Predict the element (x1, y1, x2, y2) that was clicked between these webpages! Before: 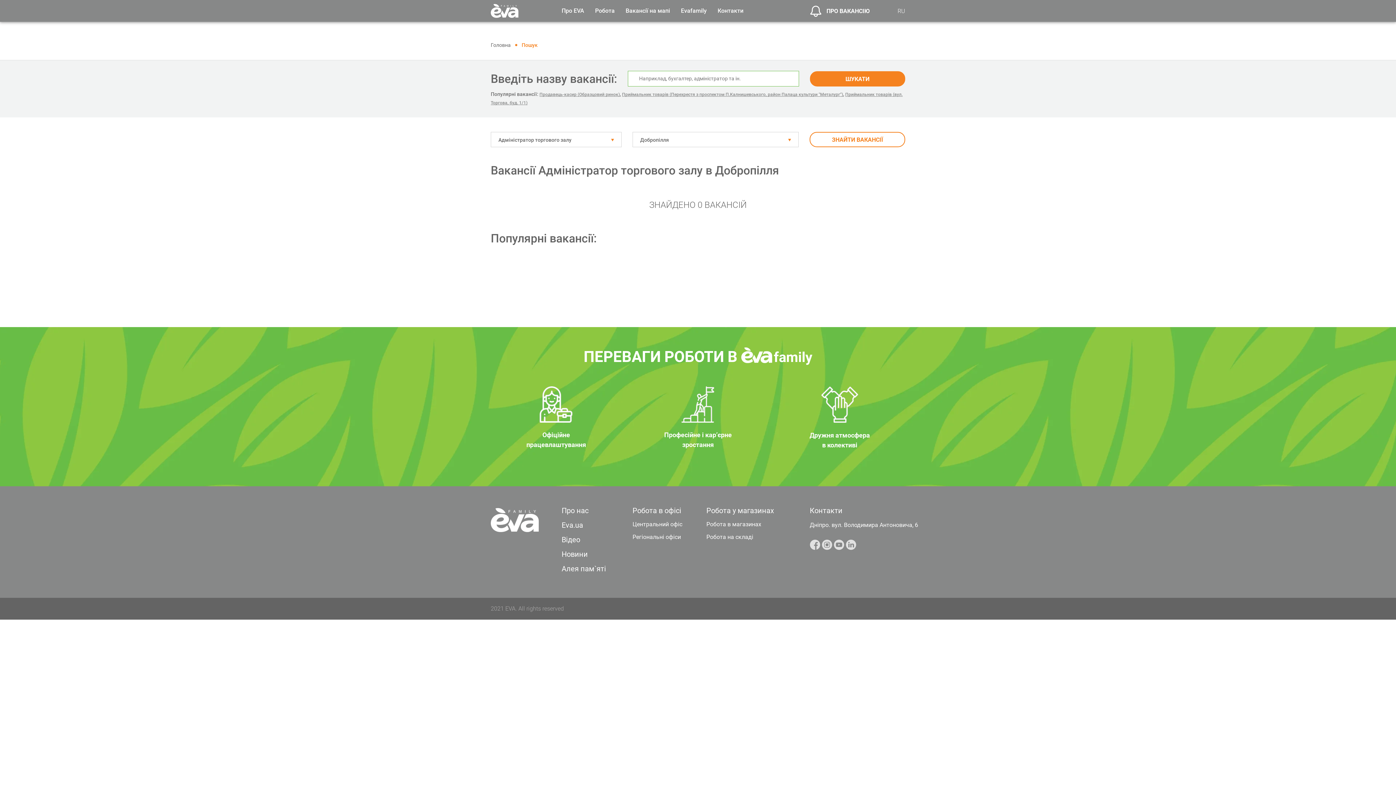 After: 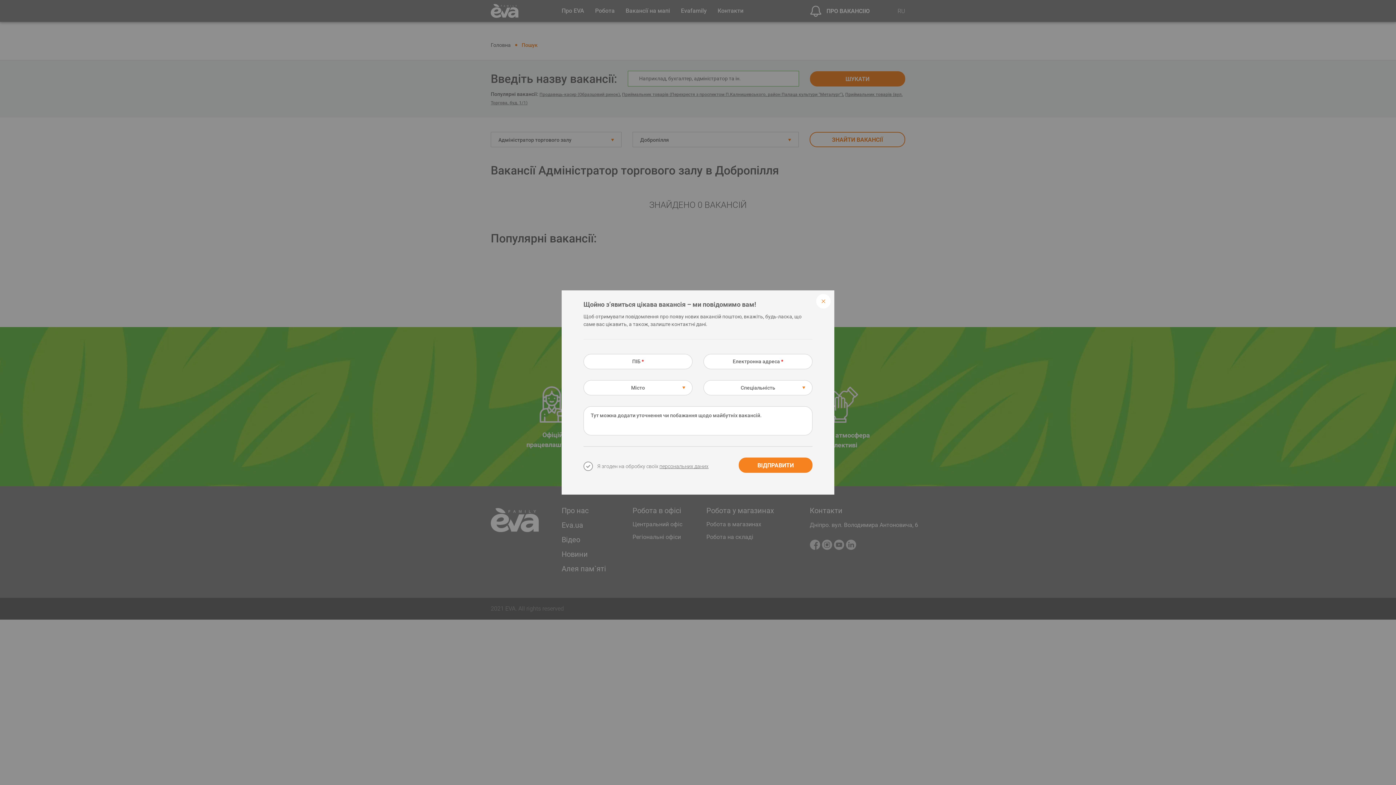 Action: label: ПРО ВАКАНСІЮ bbox: (826, 6, 869, 15)